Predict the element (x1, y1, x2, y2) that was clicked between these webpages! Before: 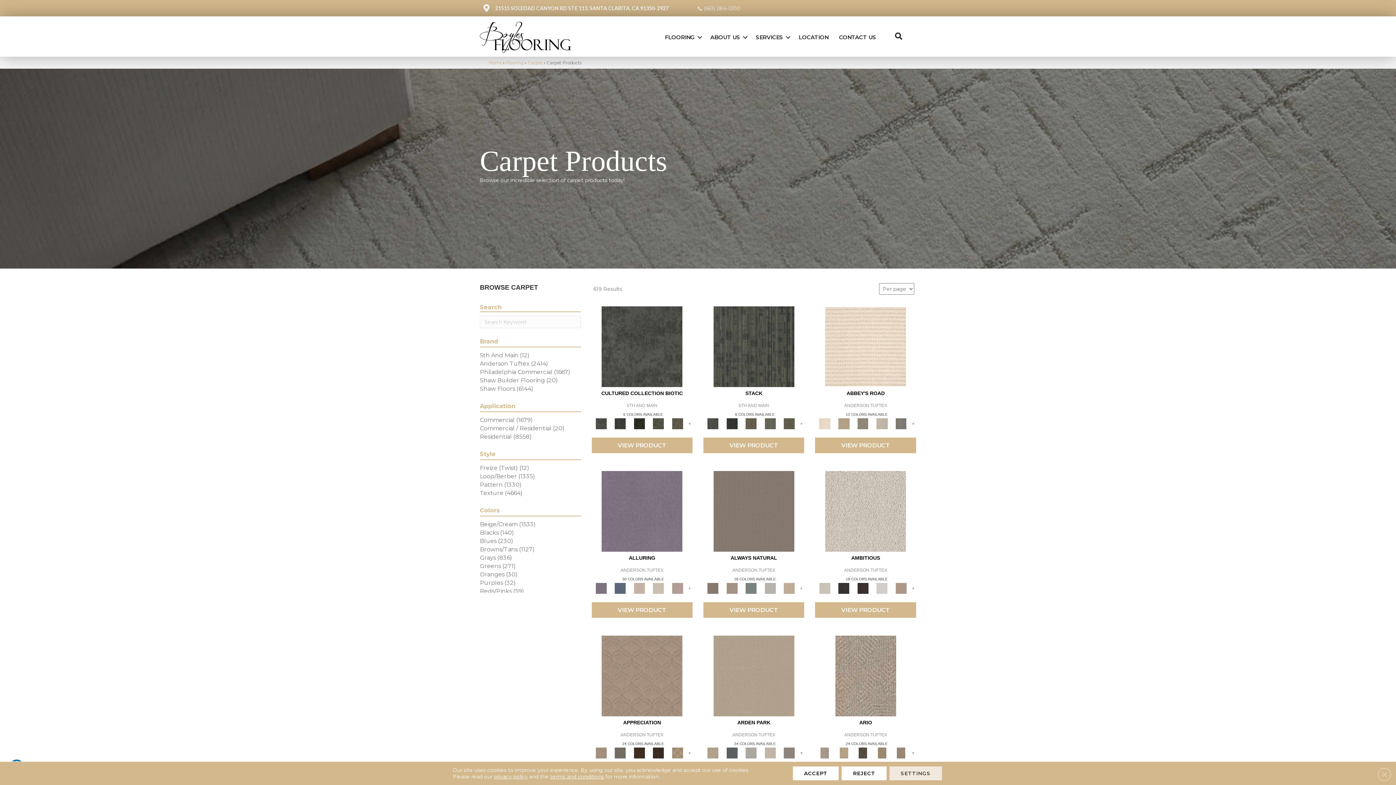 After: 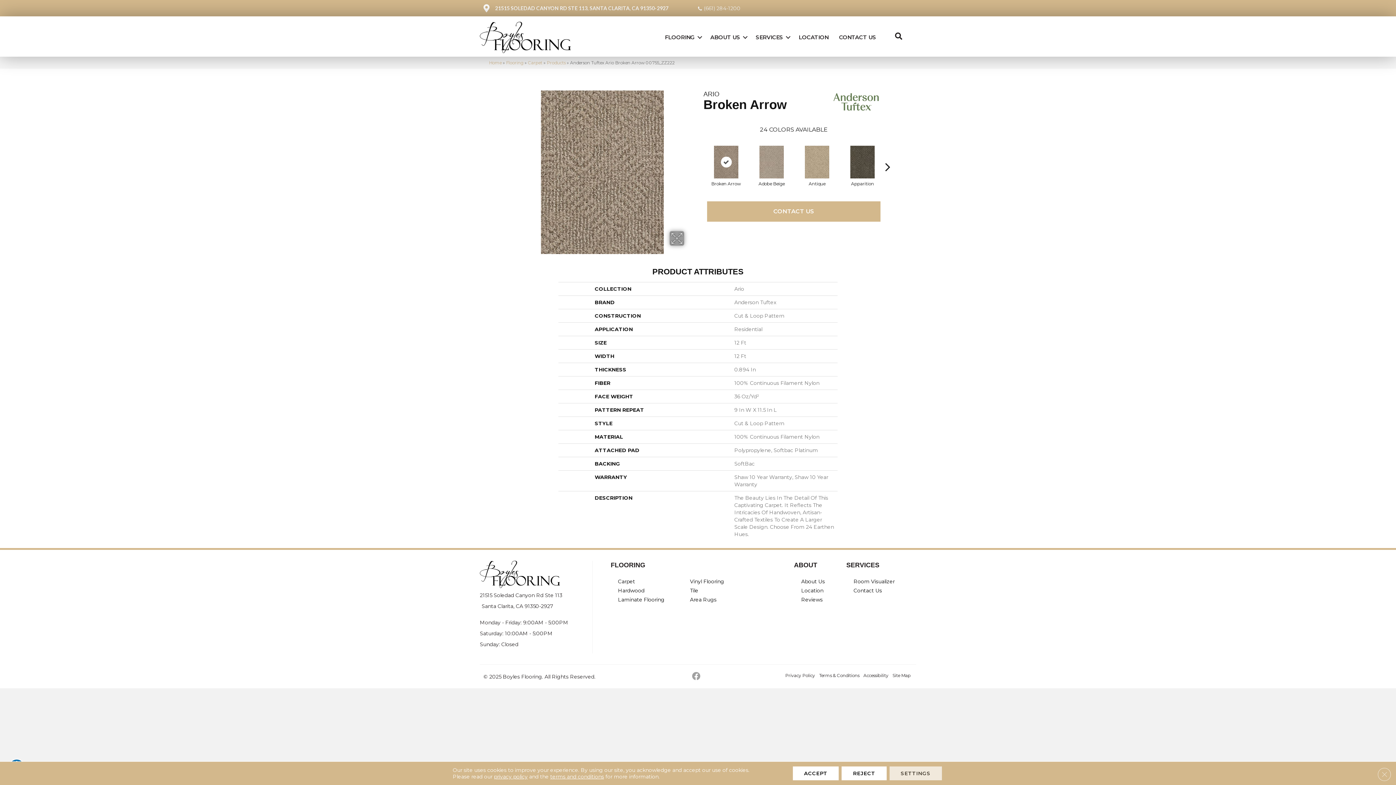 Action: bbox: (892, 747, 909, 758)